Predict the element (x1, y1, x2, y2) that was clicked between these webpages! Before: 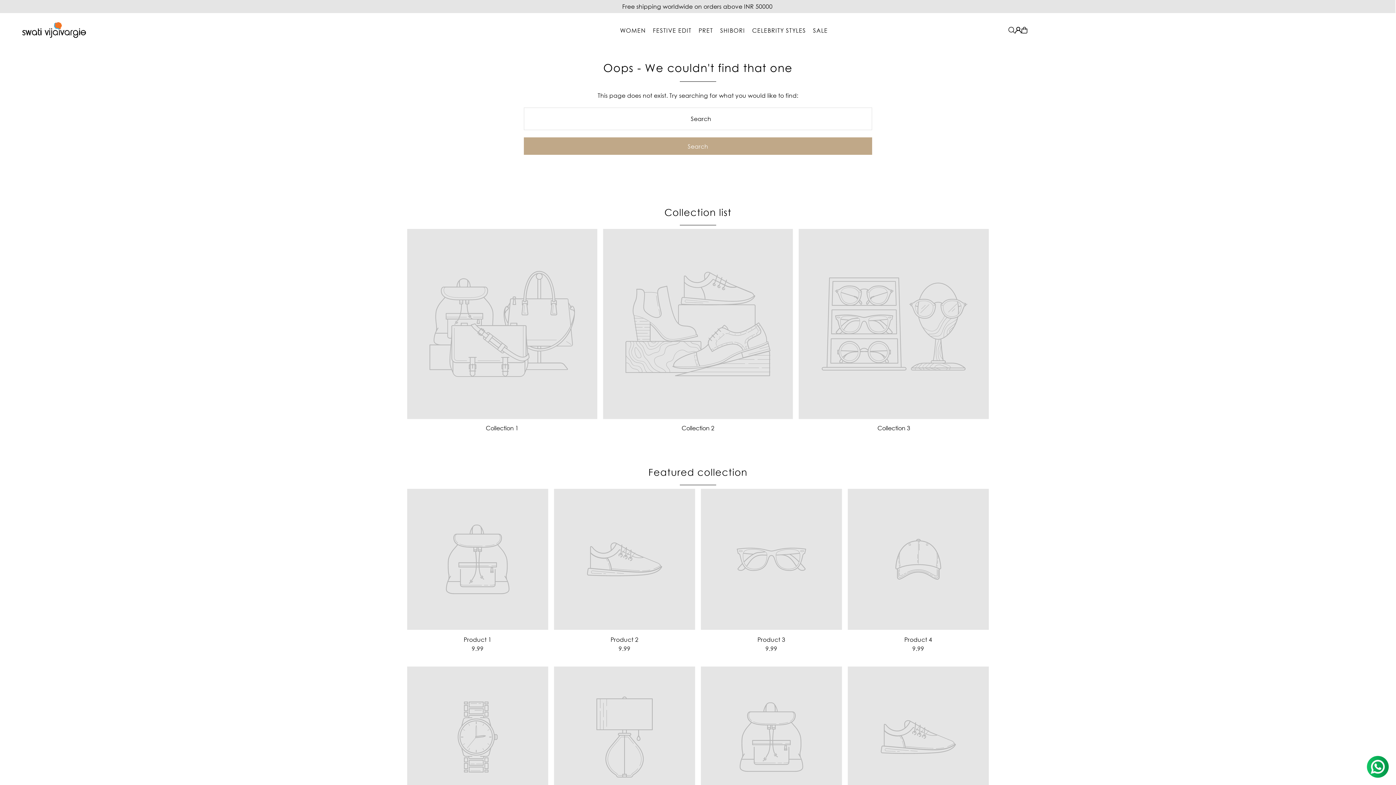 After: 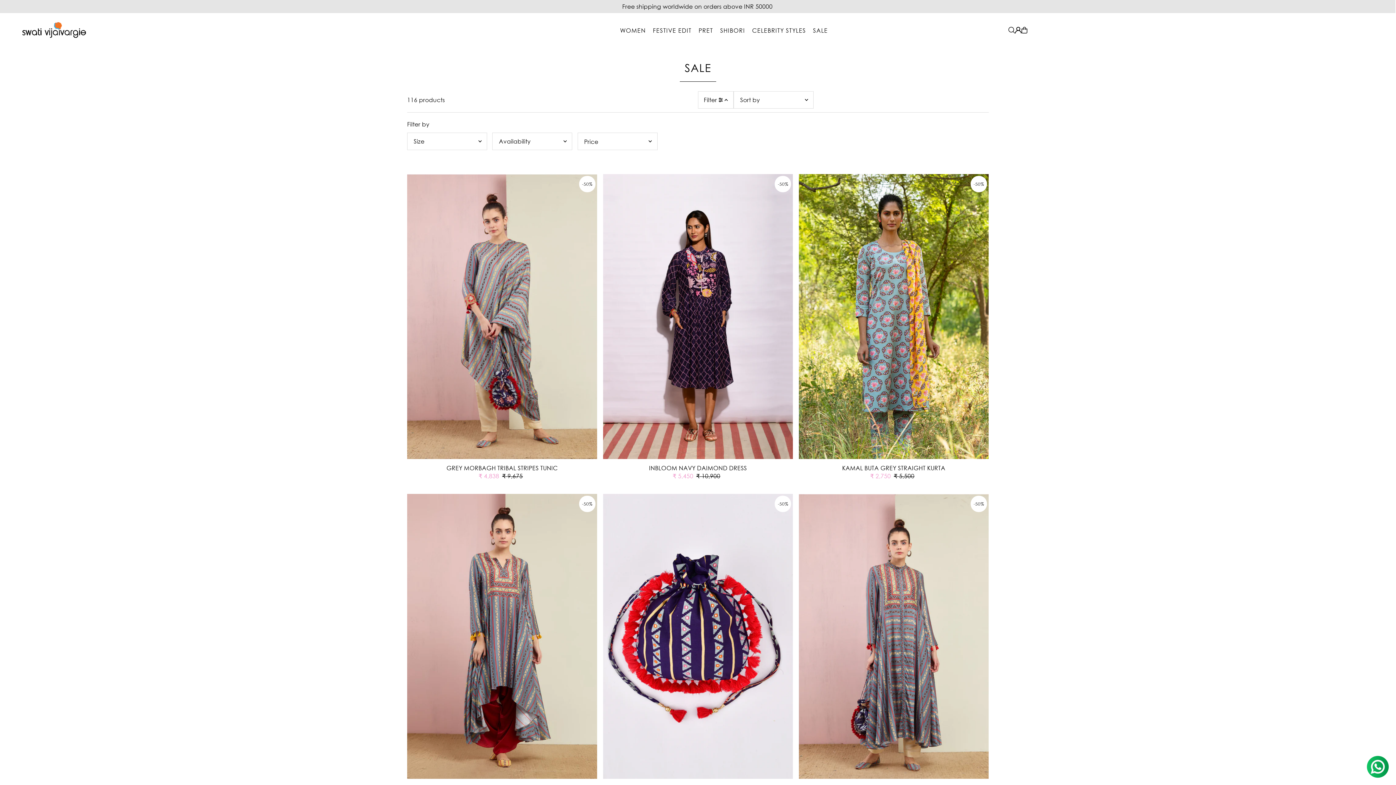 Action: bbox: (813, 26, 828, 34) label: SALE